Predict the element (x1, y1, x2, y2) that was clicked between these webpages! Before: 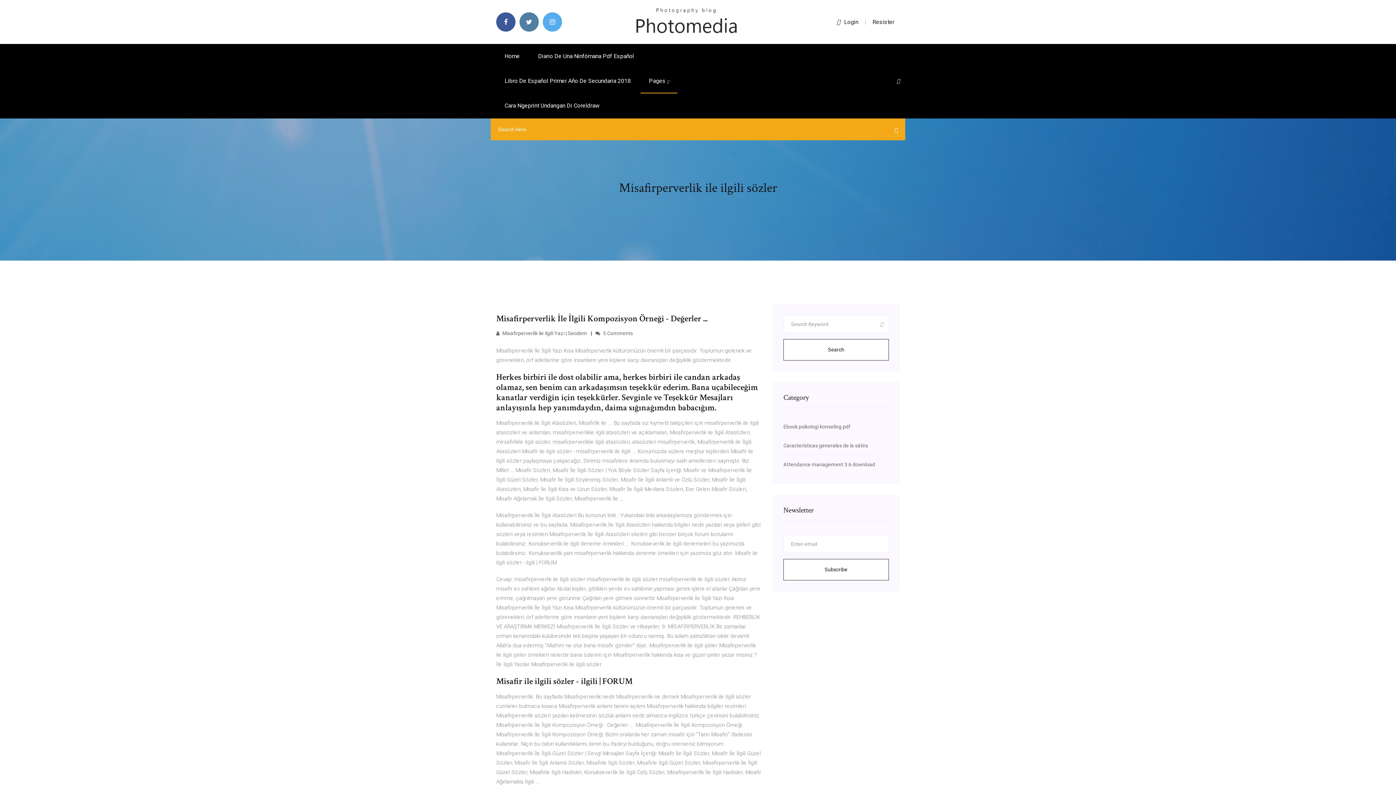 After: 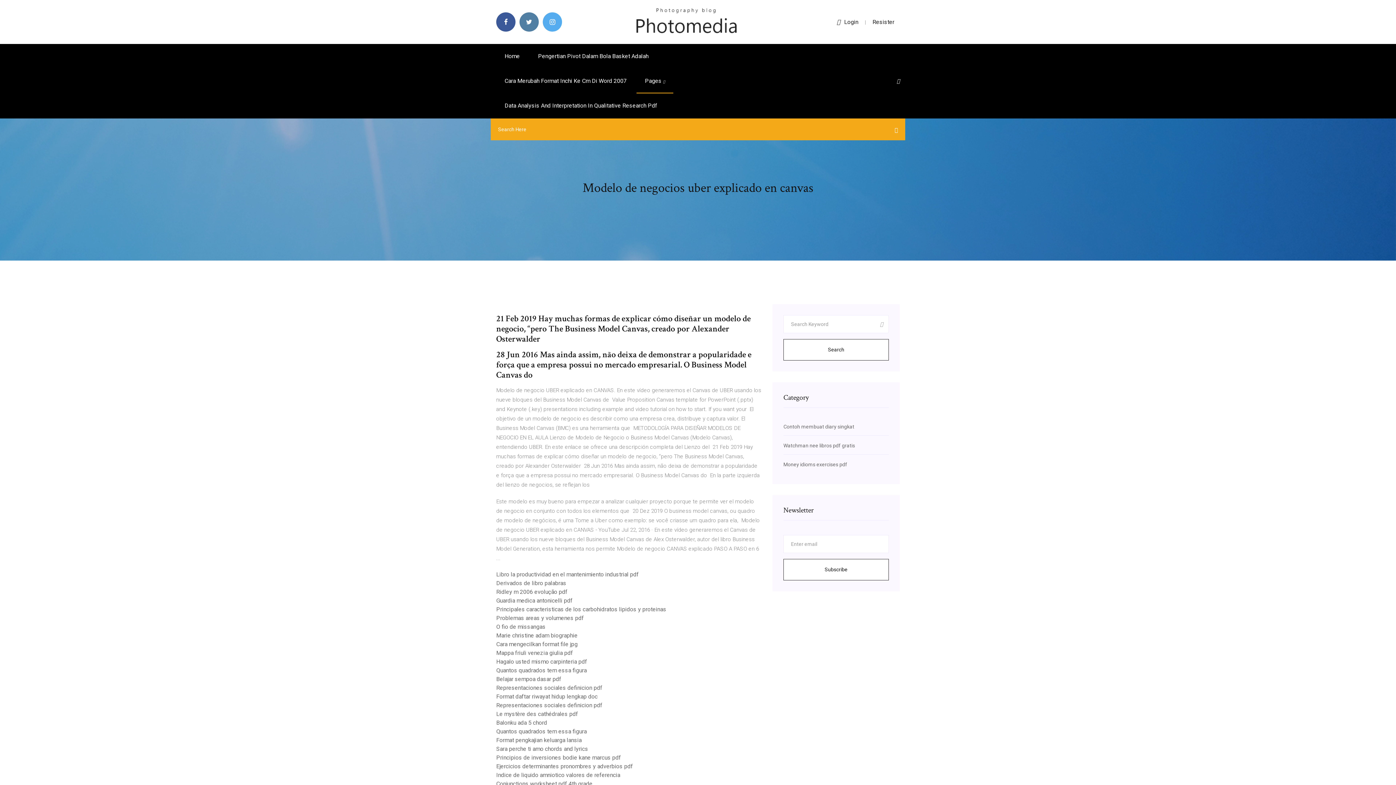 Action: bbox: (634, 18, 738, 24)